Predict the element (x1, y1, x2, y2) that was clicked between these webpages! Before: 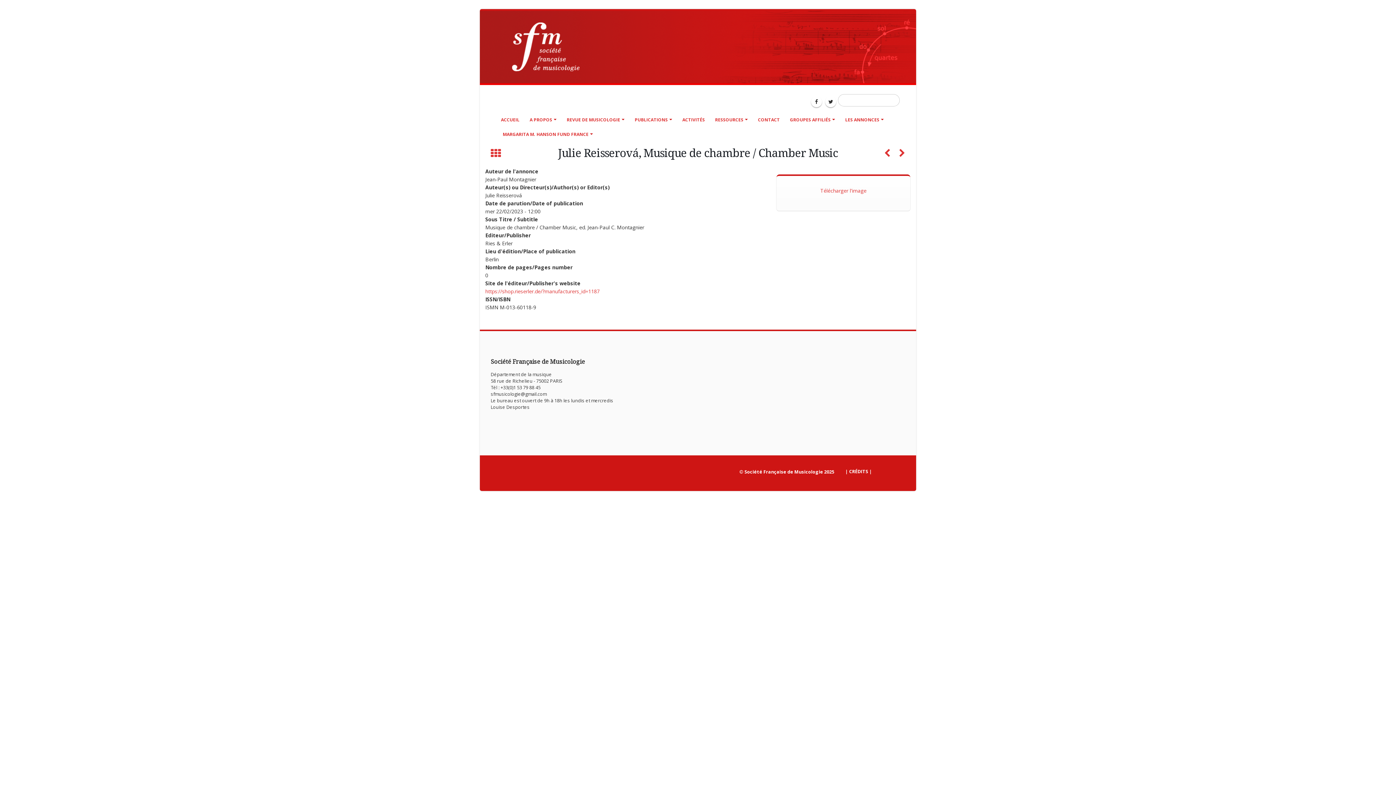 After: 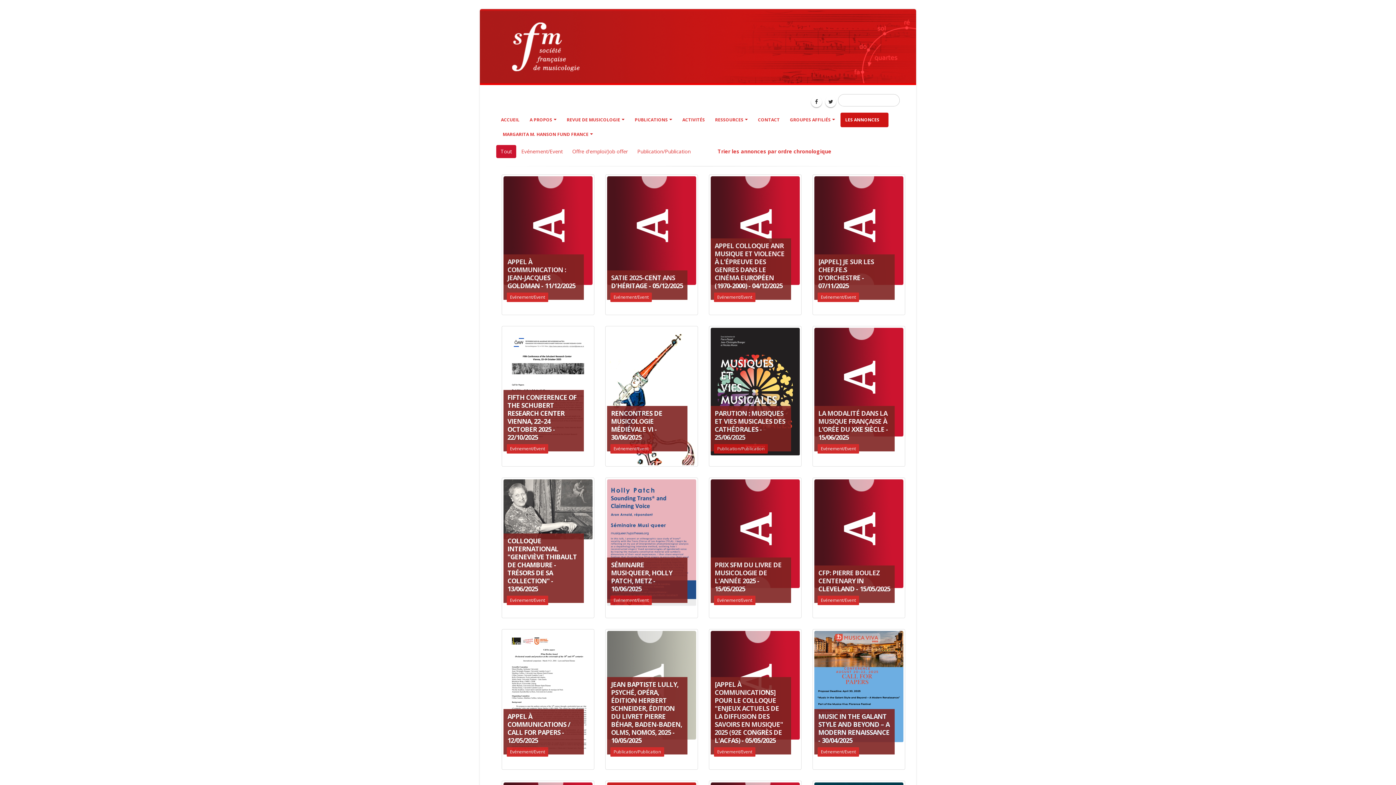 Action: bbox: (490, 148, 501, 159)